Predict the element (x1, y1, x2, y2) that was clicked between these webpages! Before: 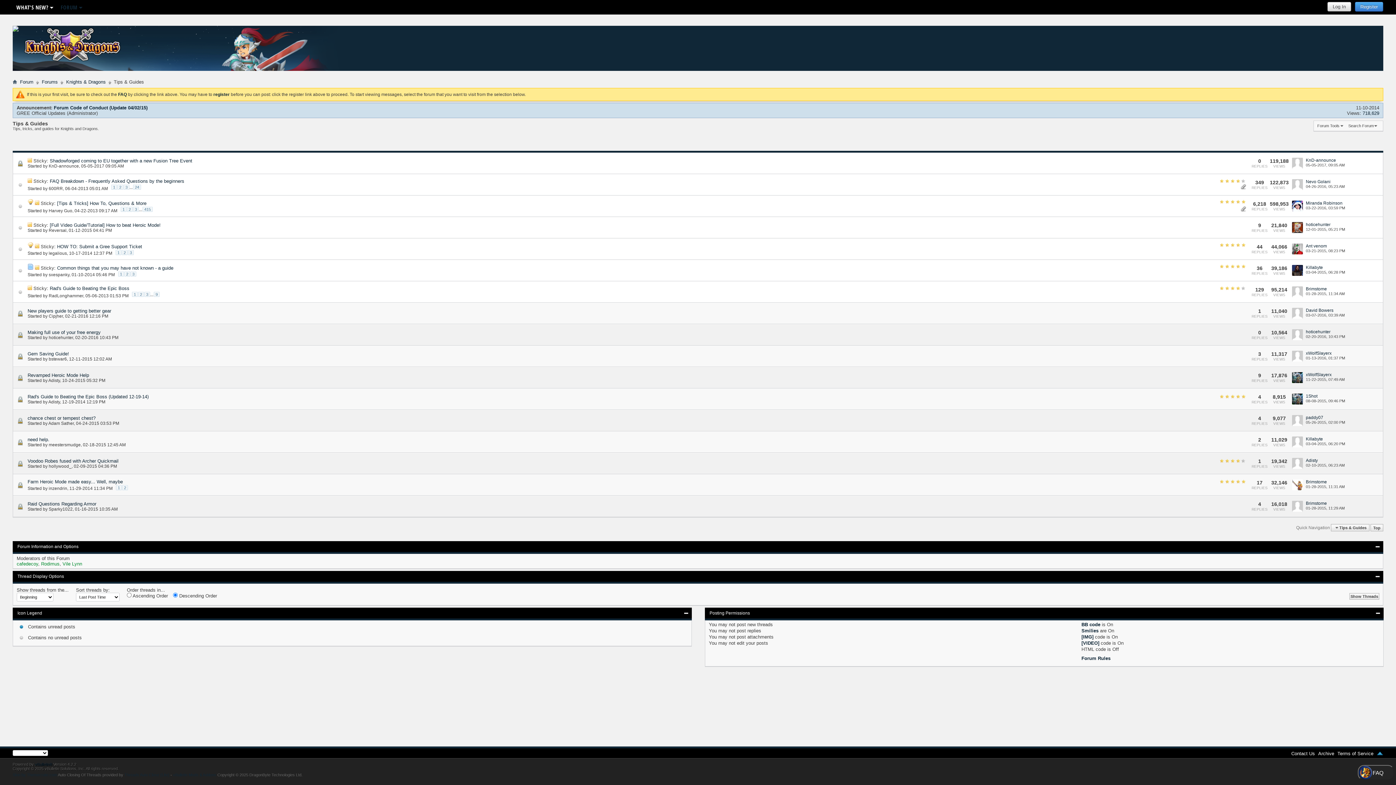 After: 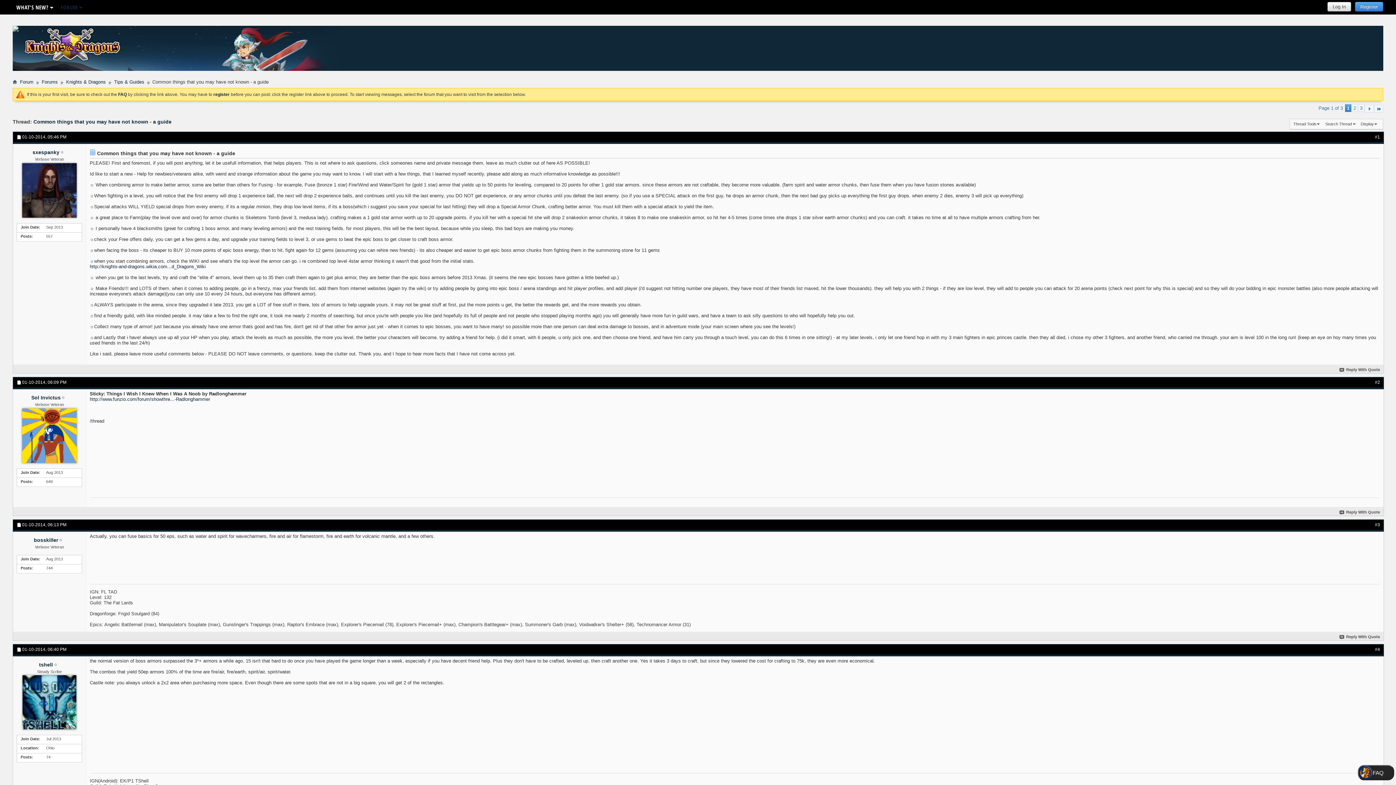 Action: label: Common things that you may have not known - a guide bbox: (57, 265, 173, 270)